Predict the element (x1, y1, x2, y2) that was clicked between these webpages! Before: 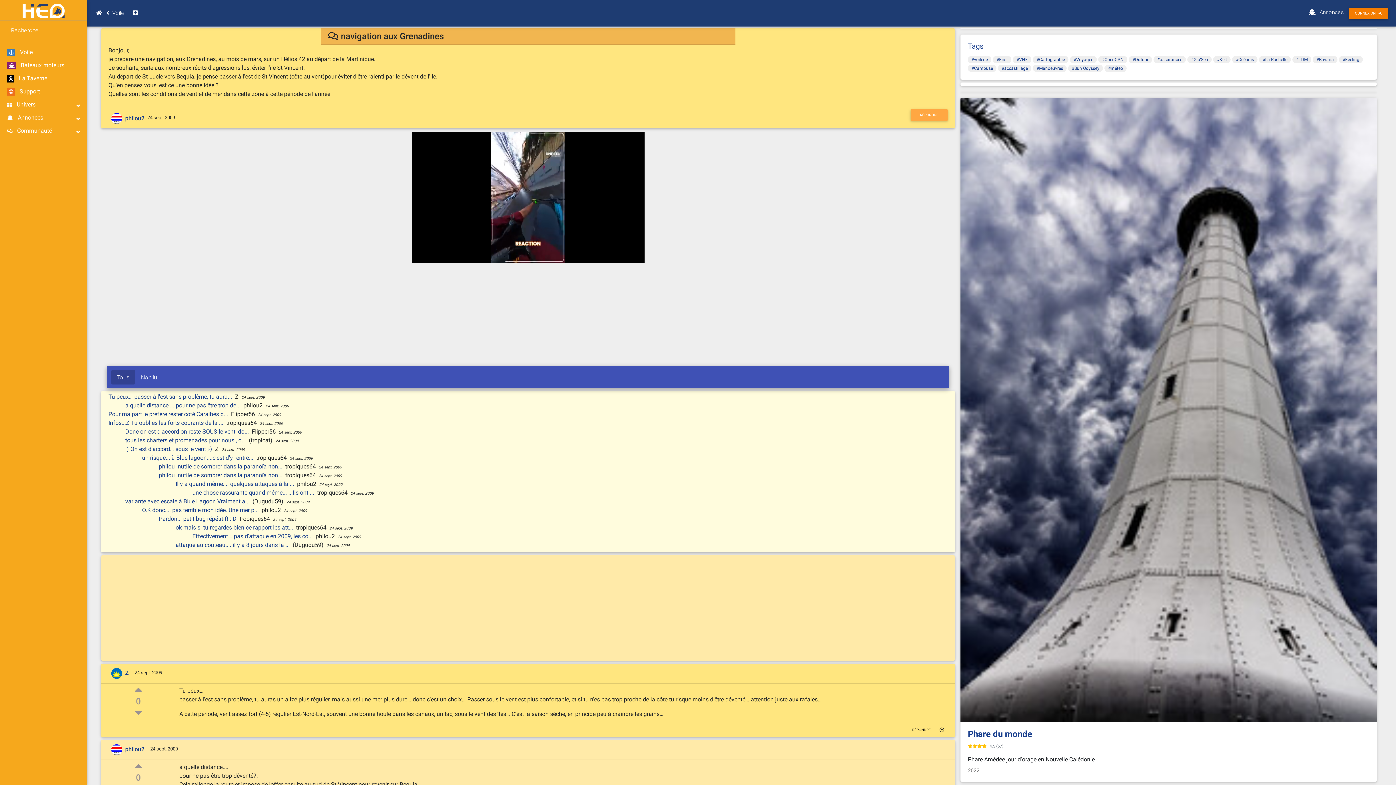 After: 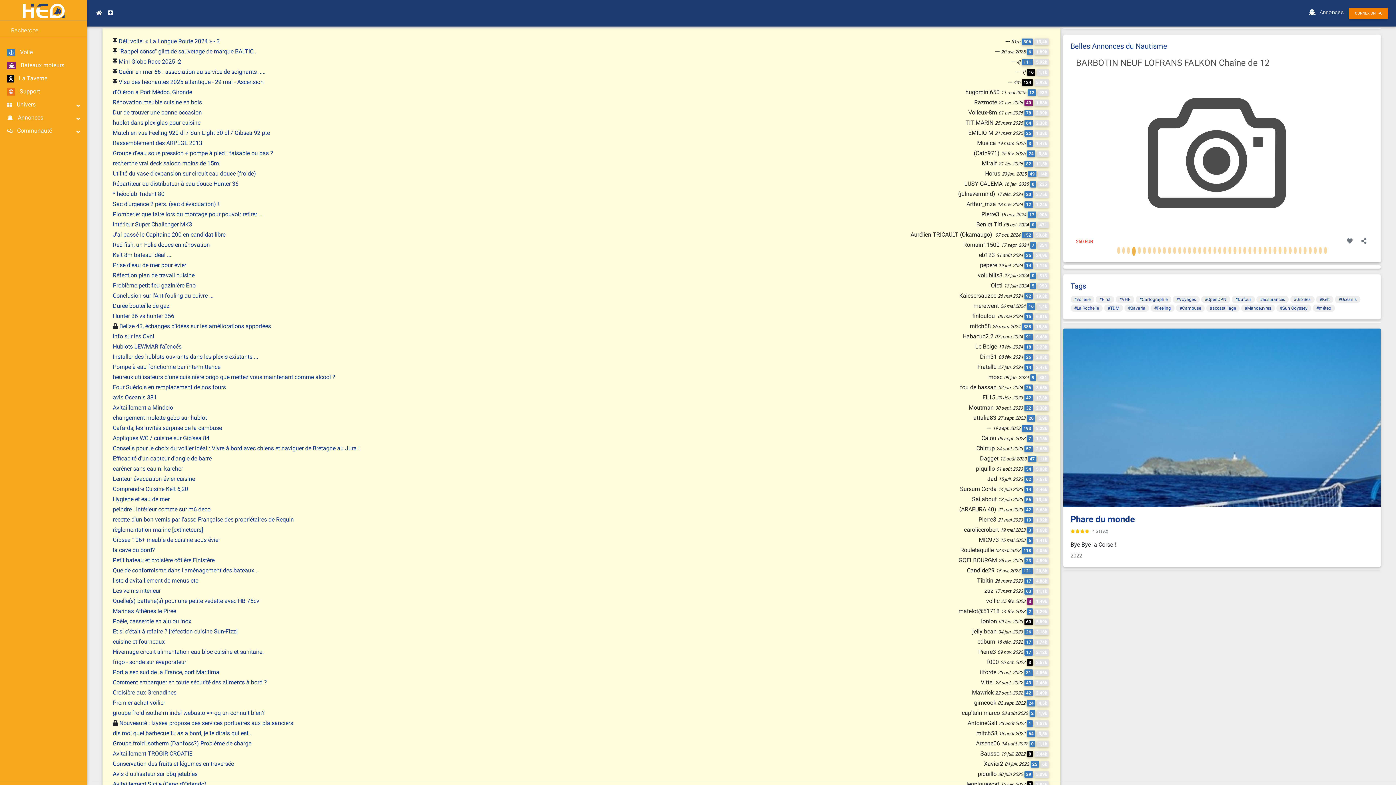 Action: label: #Cambuse bbox: (971, 65, 993, 71)